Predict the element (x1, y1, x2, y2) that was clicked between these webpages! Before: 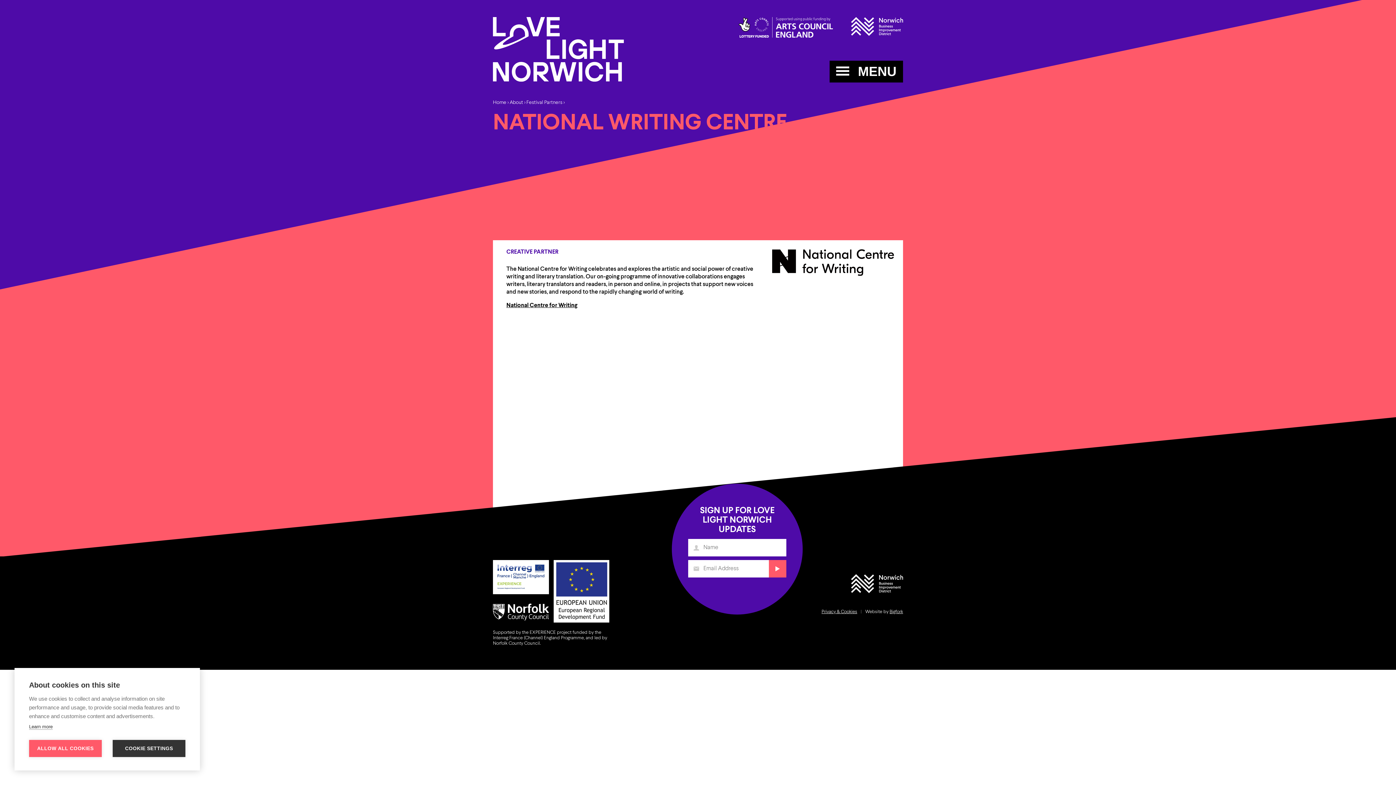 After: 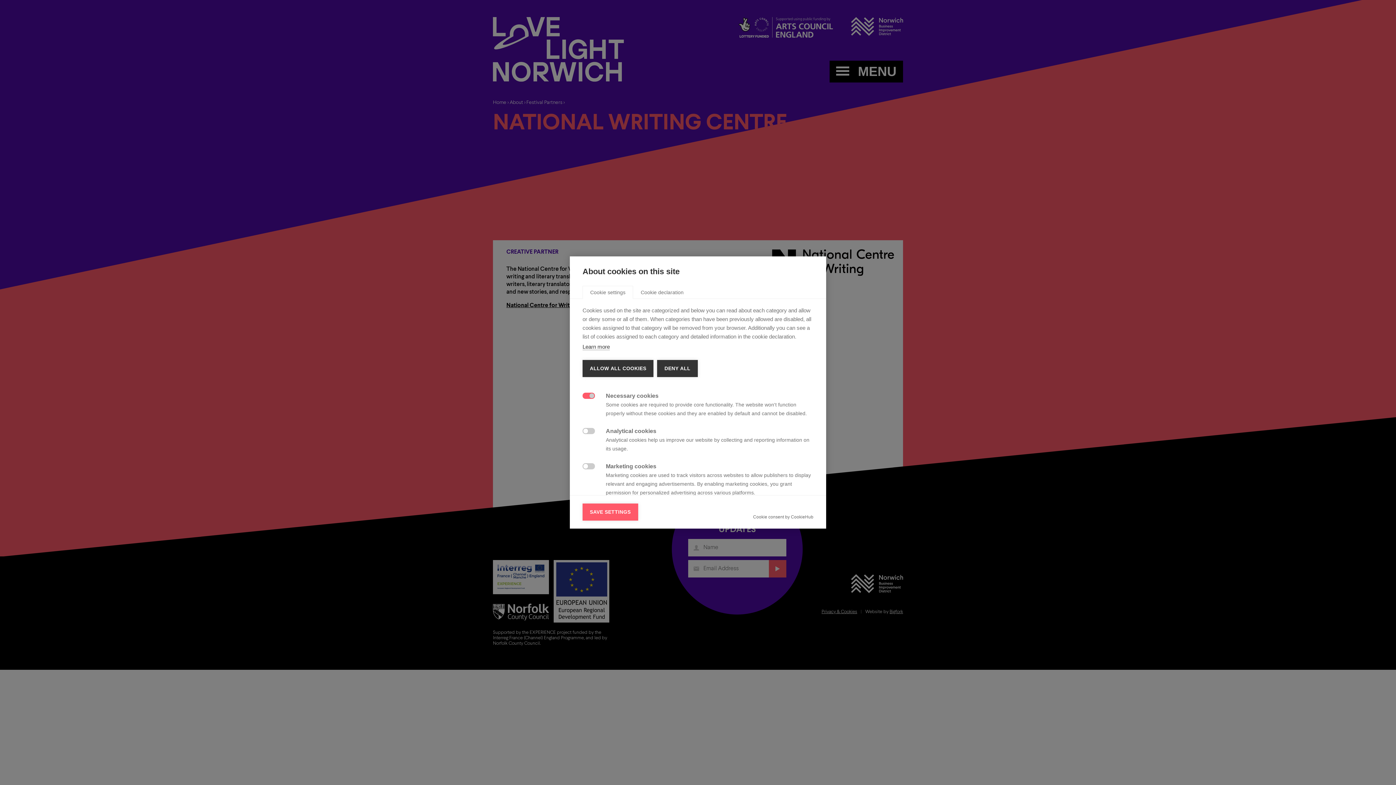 Action: bbox: (112, 740, 185, 757) label: COOKIE SETTINGS